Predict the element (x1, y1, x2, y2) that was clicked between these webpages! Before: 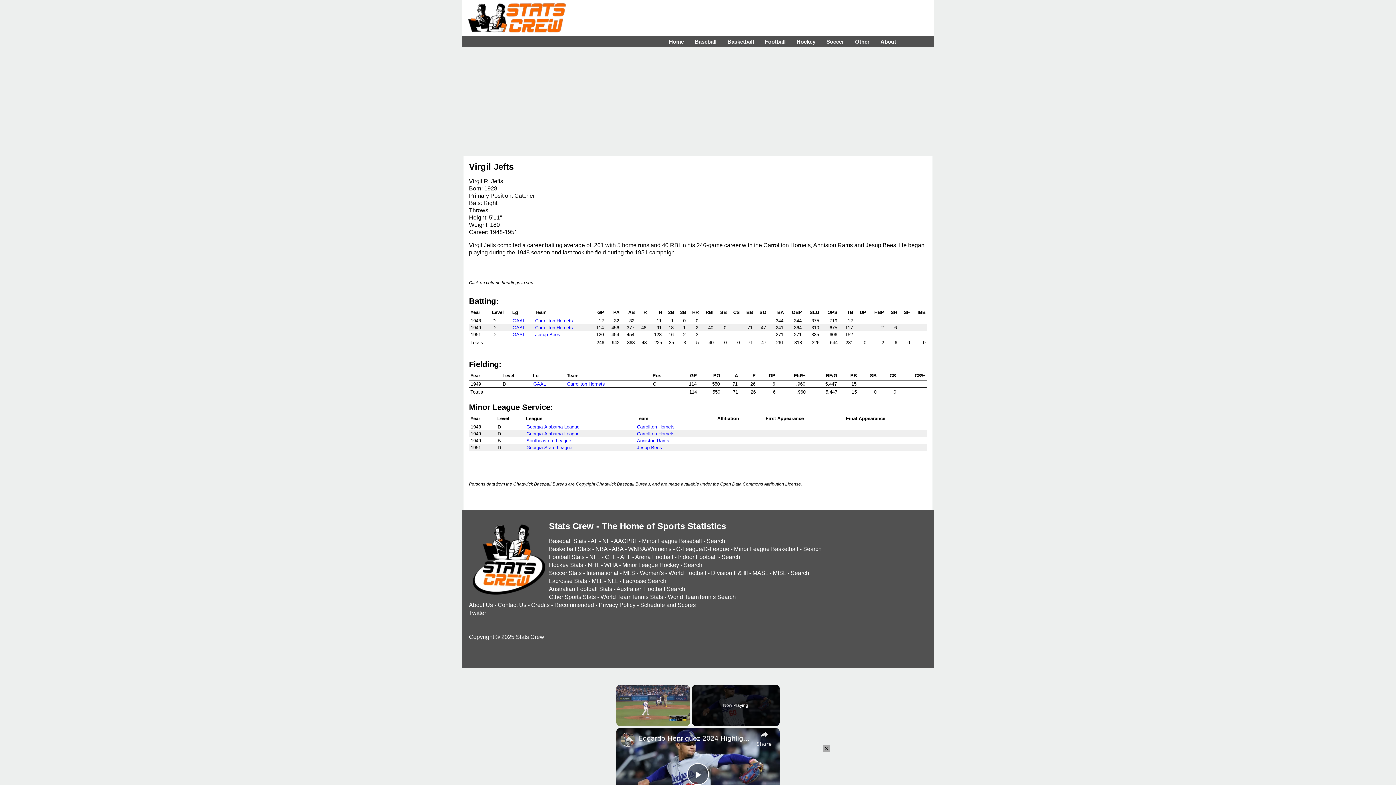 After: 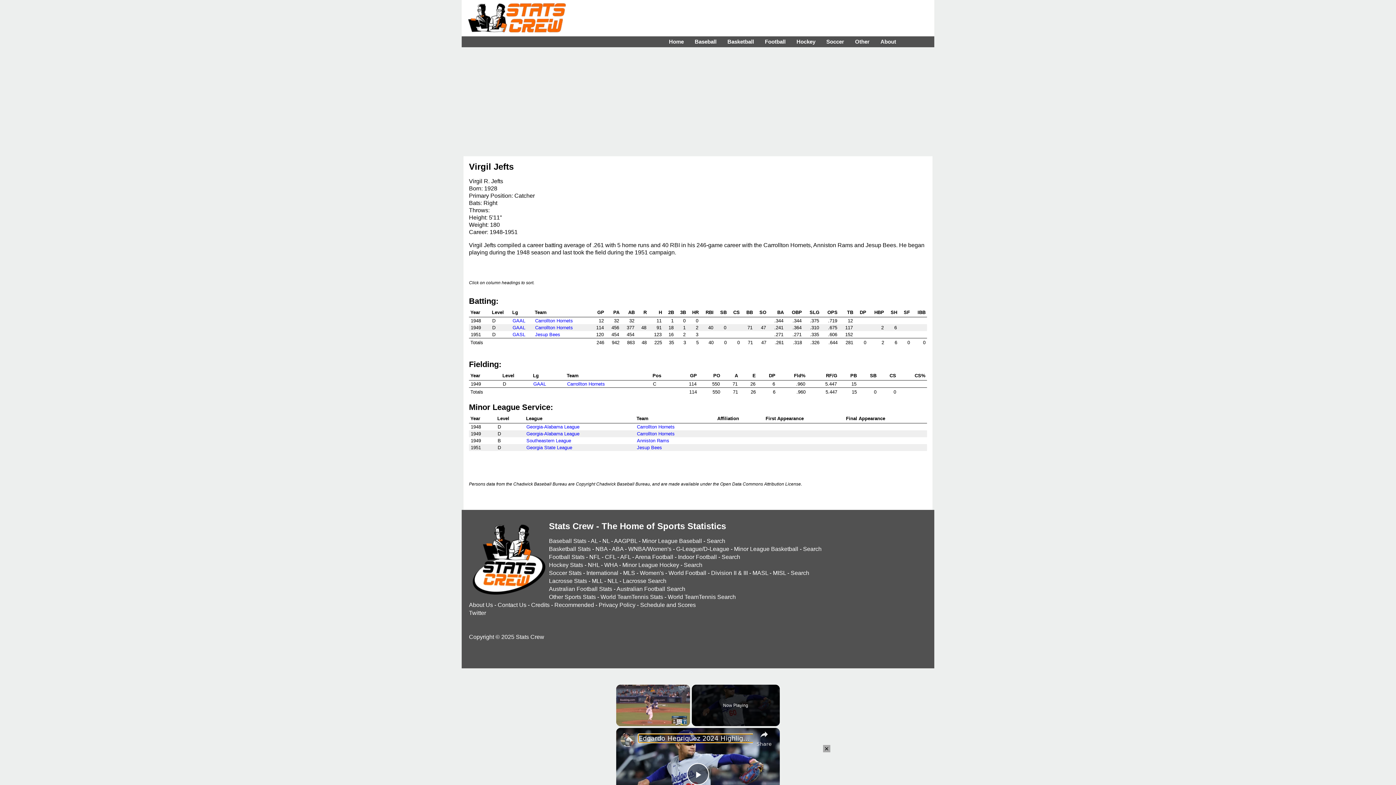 Action: label: Edgardo Henriquez 2024 Highlights! bbox: (638, 734, 753, 742)